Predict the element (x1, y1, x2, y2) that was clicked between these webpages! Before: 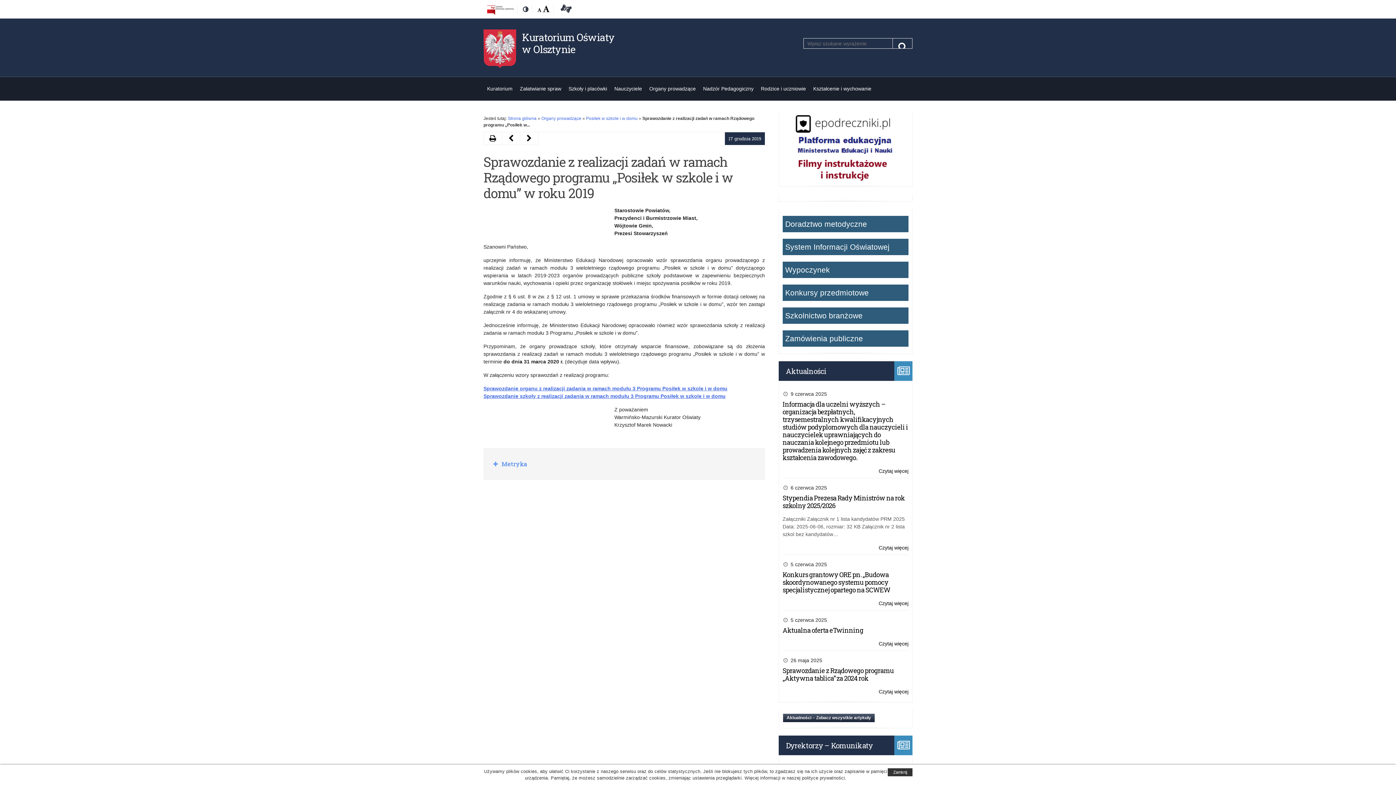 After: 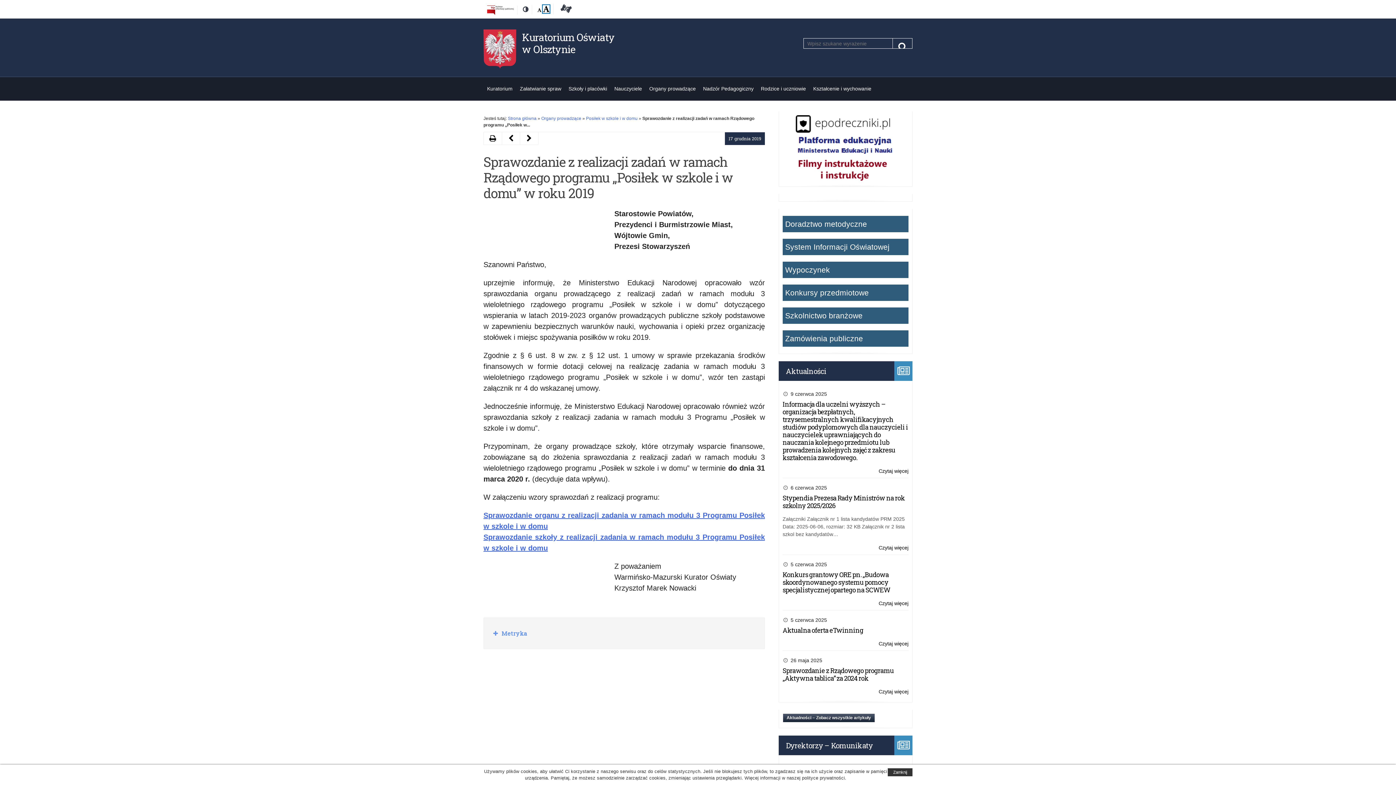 Action: label: Wielka bbox: (542, 5, 549, 13)